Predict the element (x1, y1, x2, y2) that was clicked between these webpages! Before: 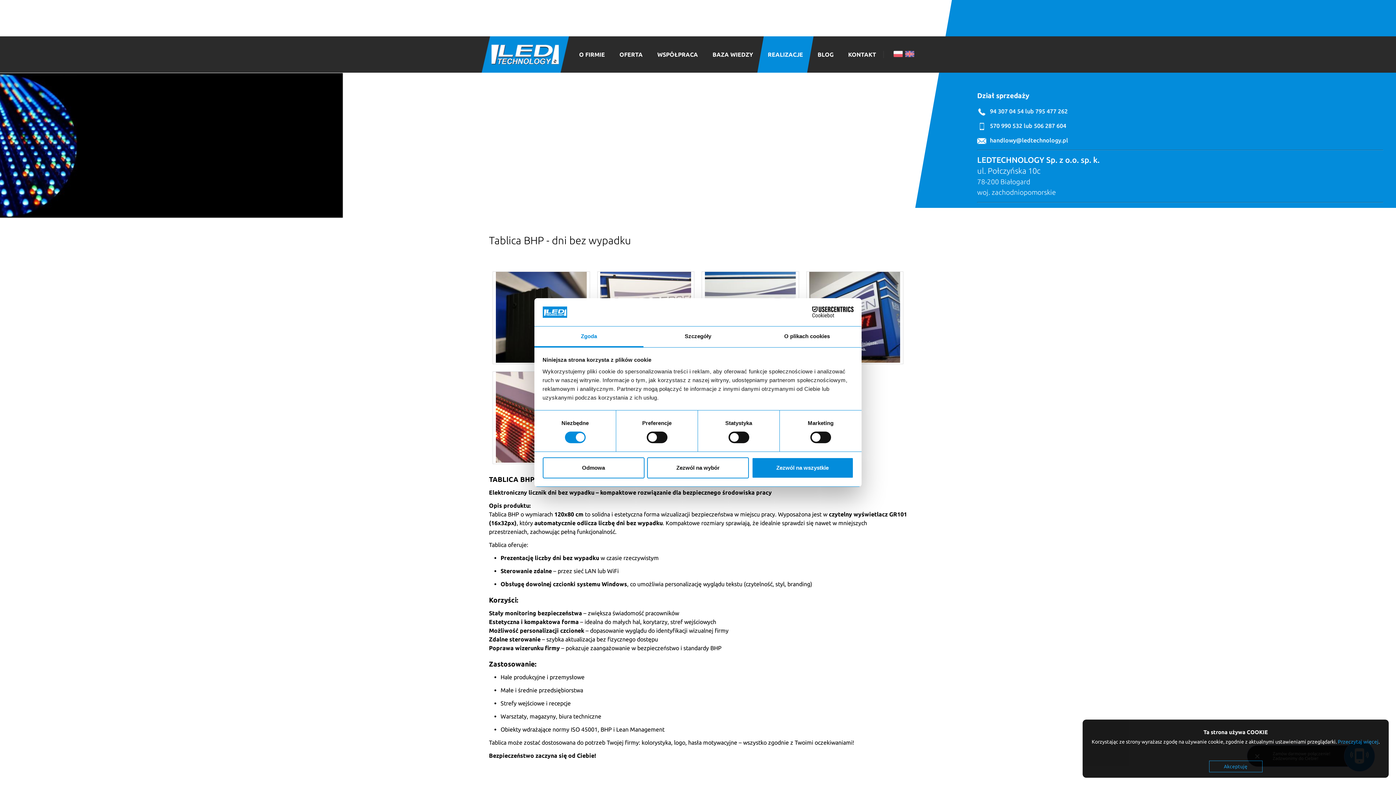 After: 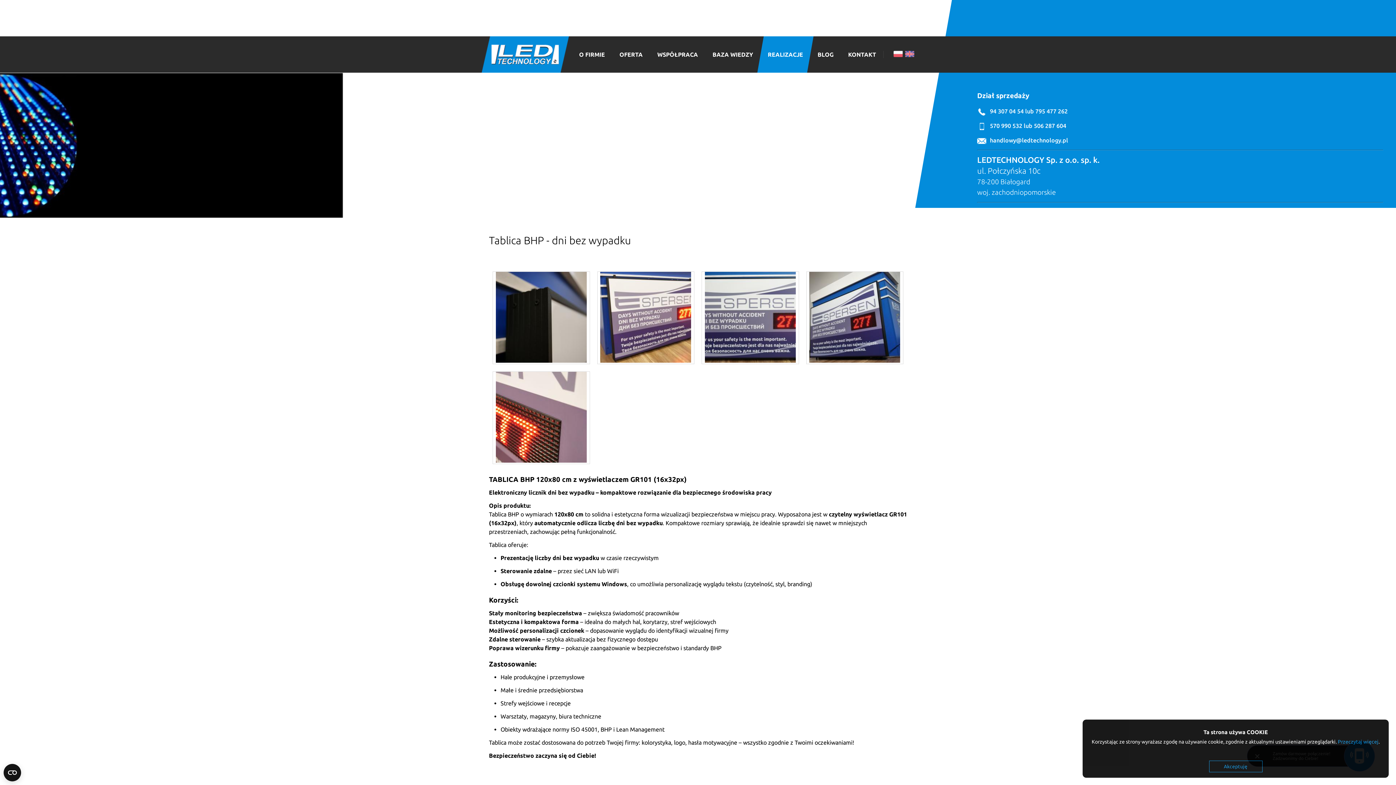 Action: bbox: (751, 457, 853, 478) label: Zezwól na wszystkie